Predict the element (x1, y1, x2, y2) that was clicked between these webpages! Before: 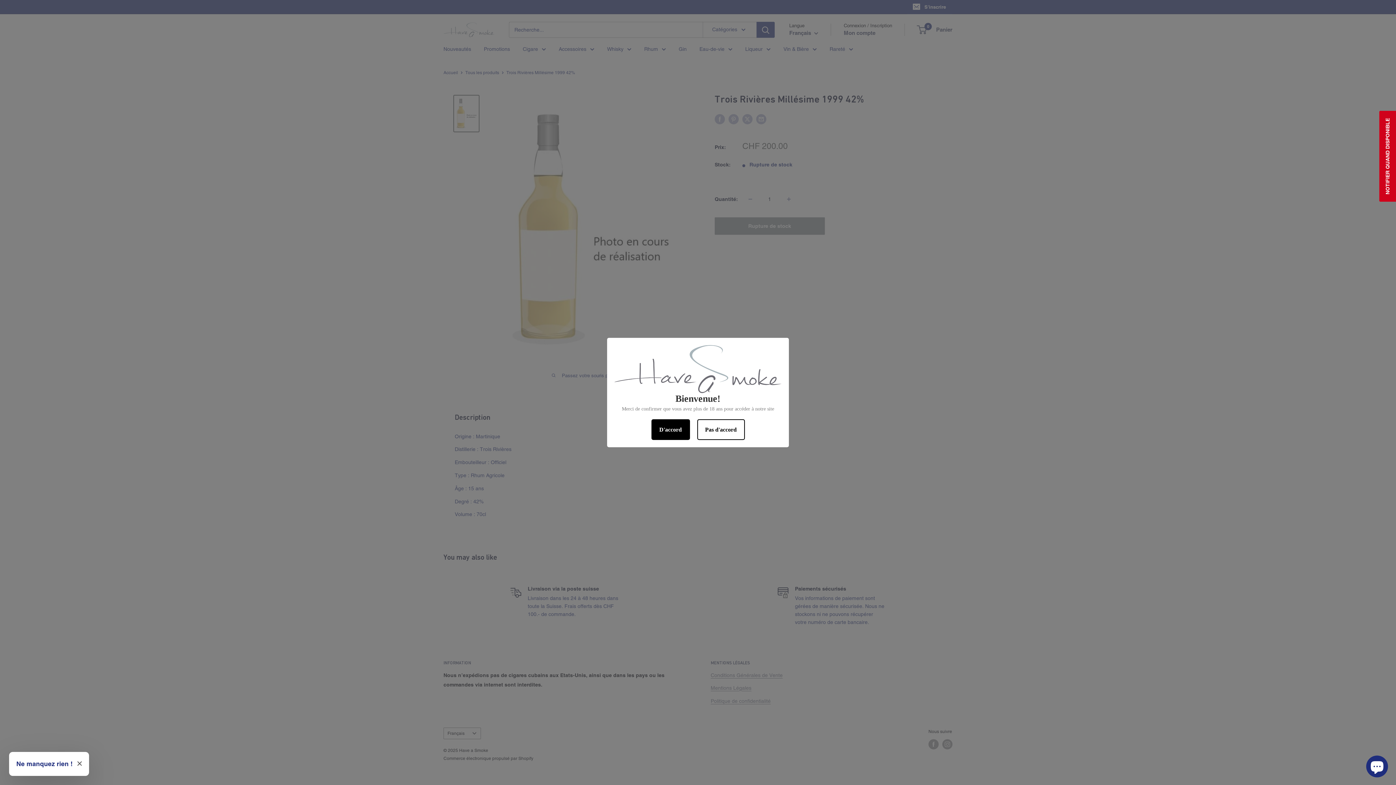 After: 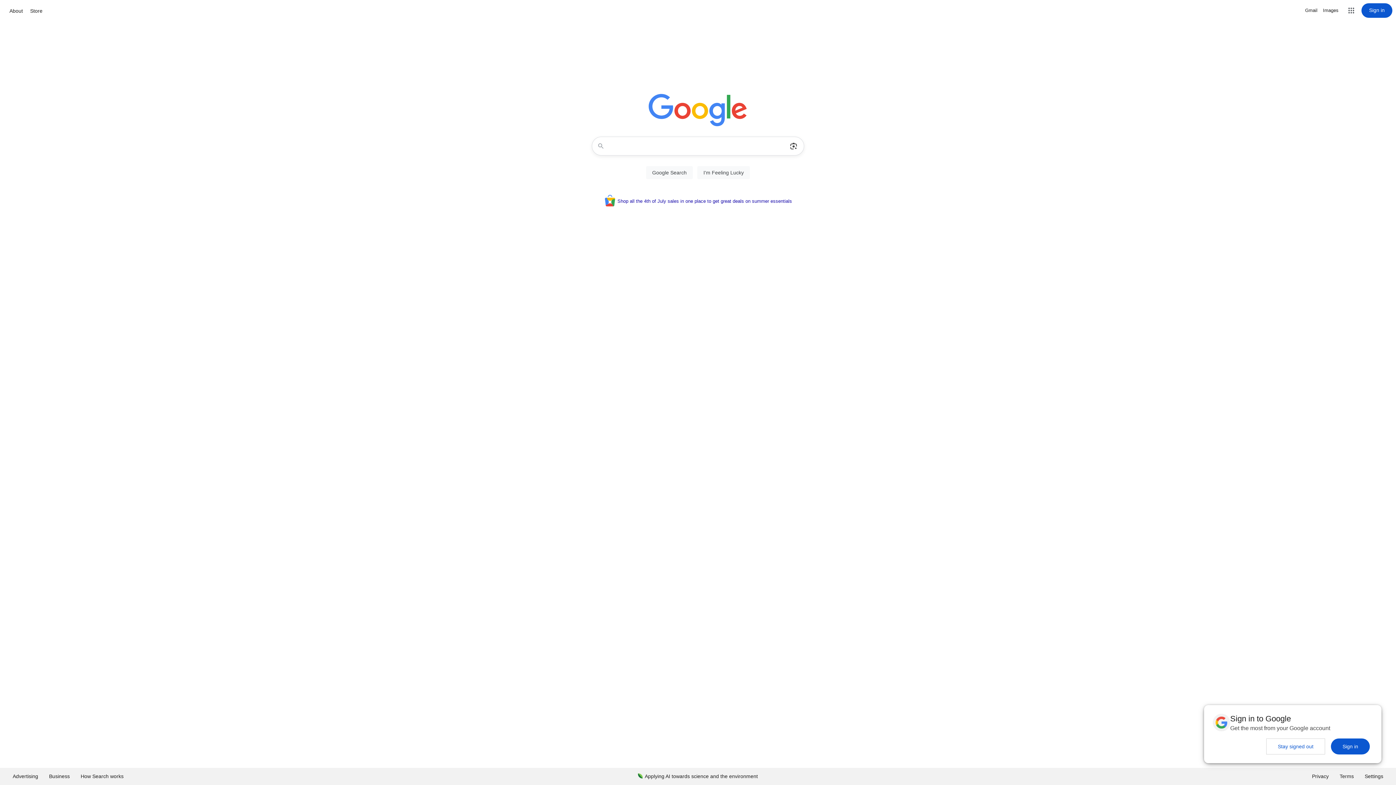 Action: label: Pas d'accord bbox: (697, 419, 744, 440)